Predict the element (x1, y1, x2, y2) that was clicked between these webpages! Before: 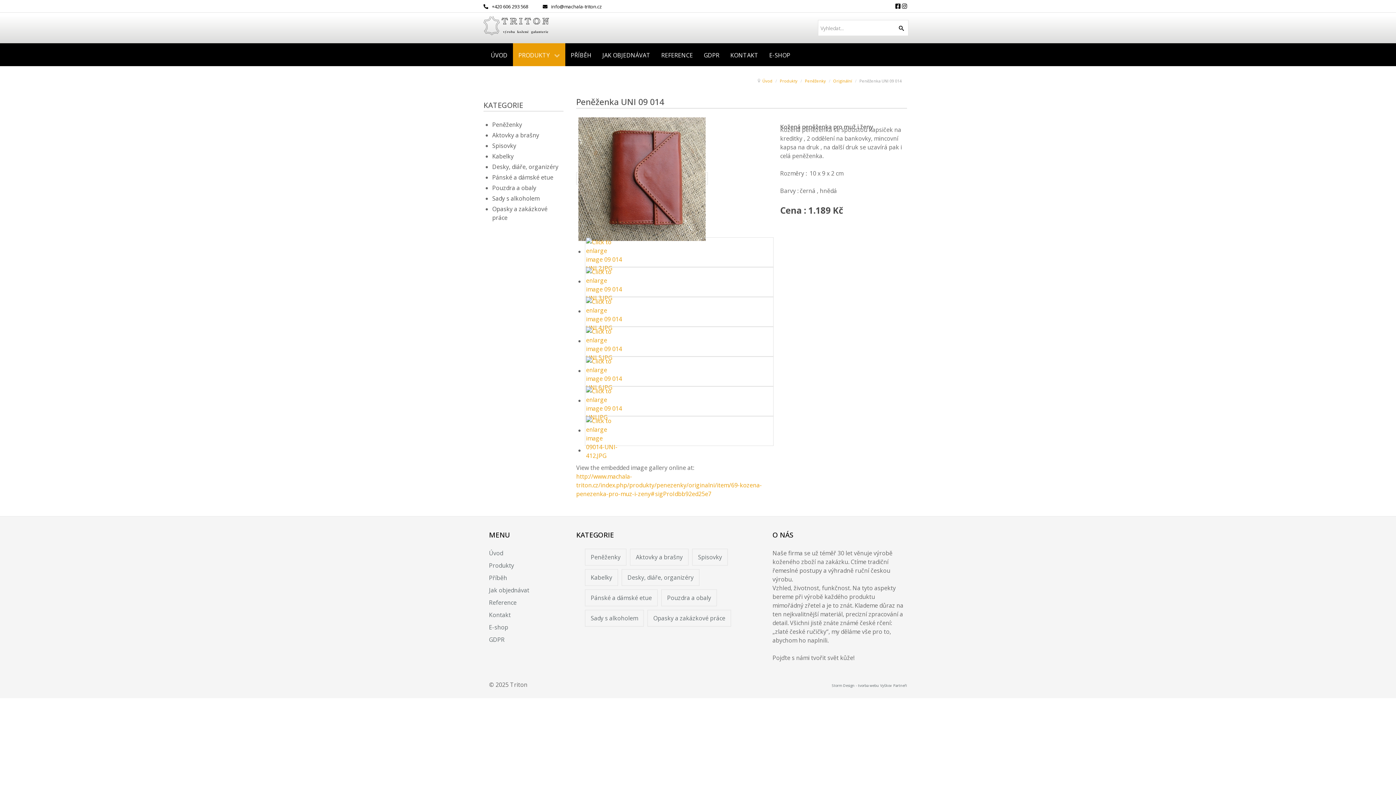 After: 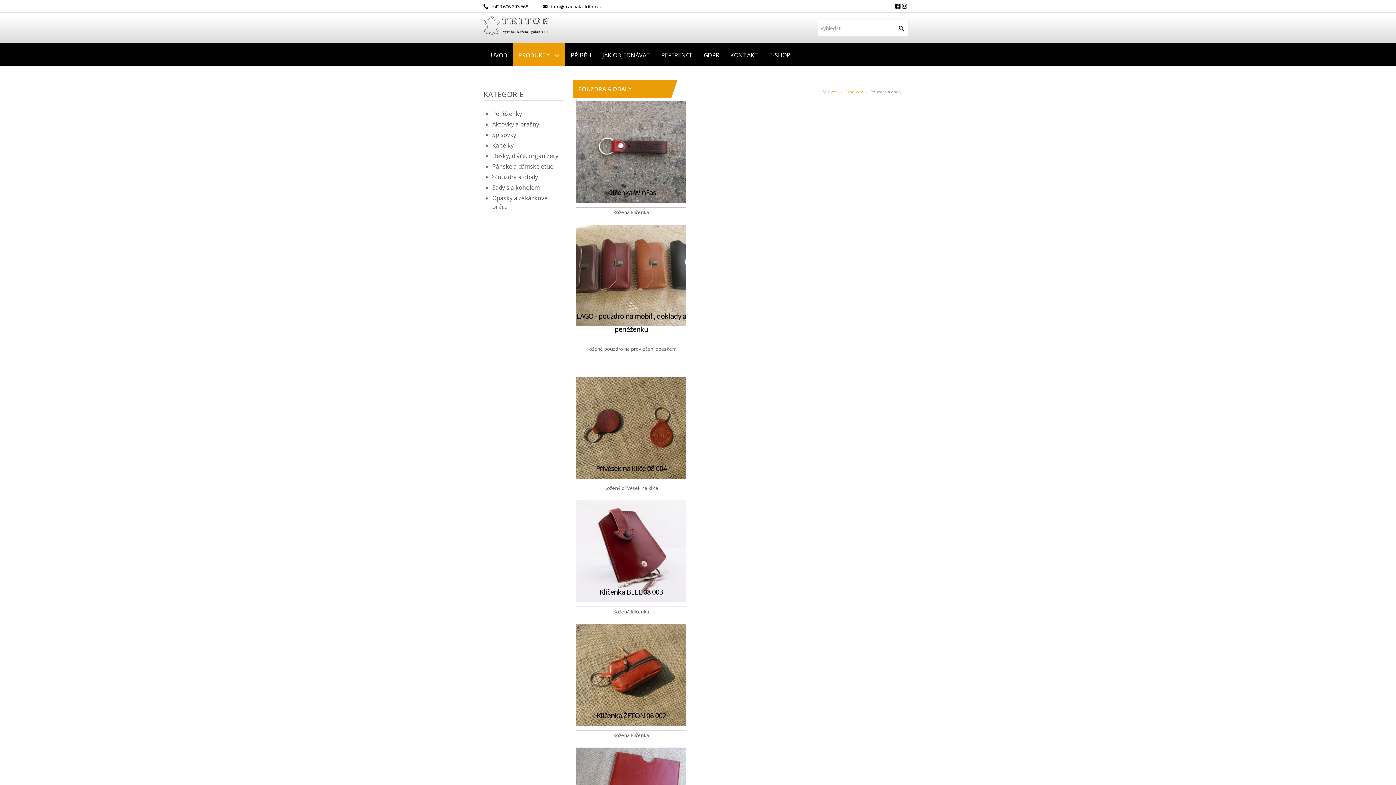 Action: label: Pouzdra a obaly bbox: (667, 594, 711, 602)